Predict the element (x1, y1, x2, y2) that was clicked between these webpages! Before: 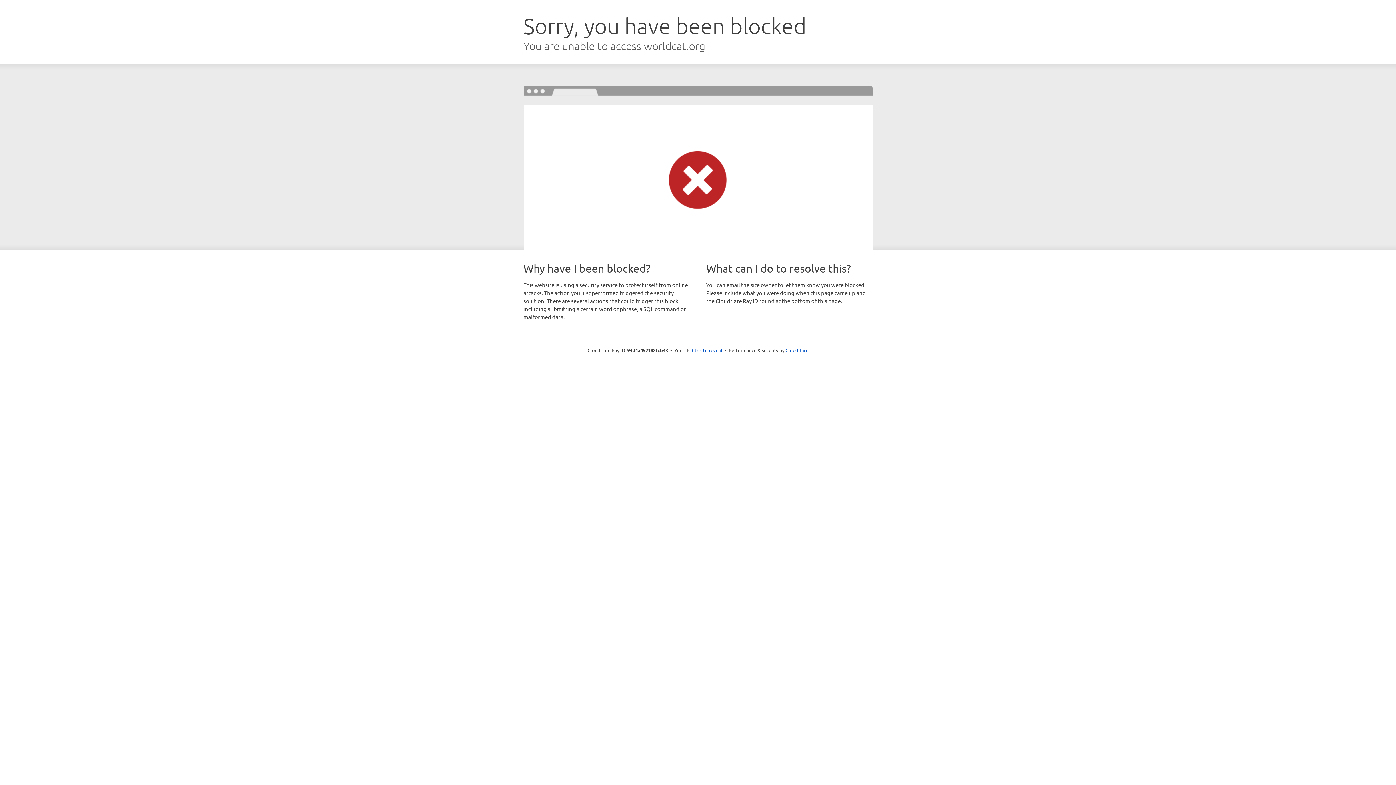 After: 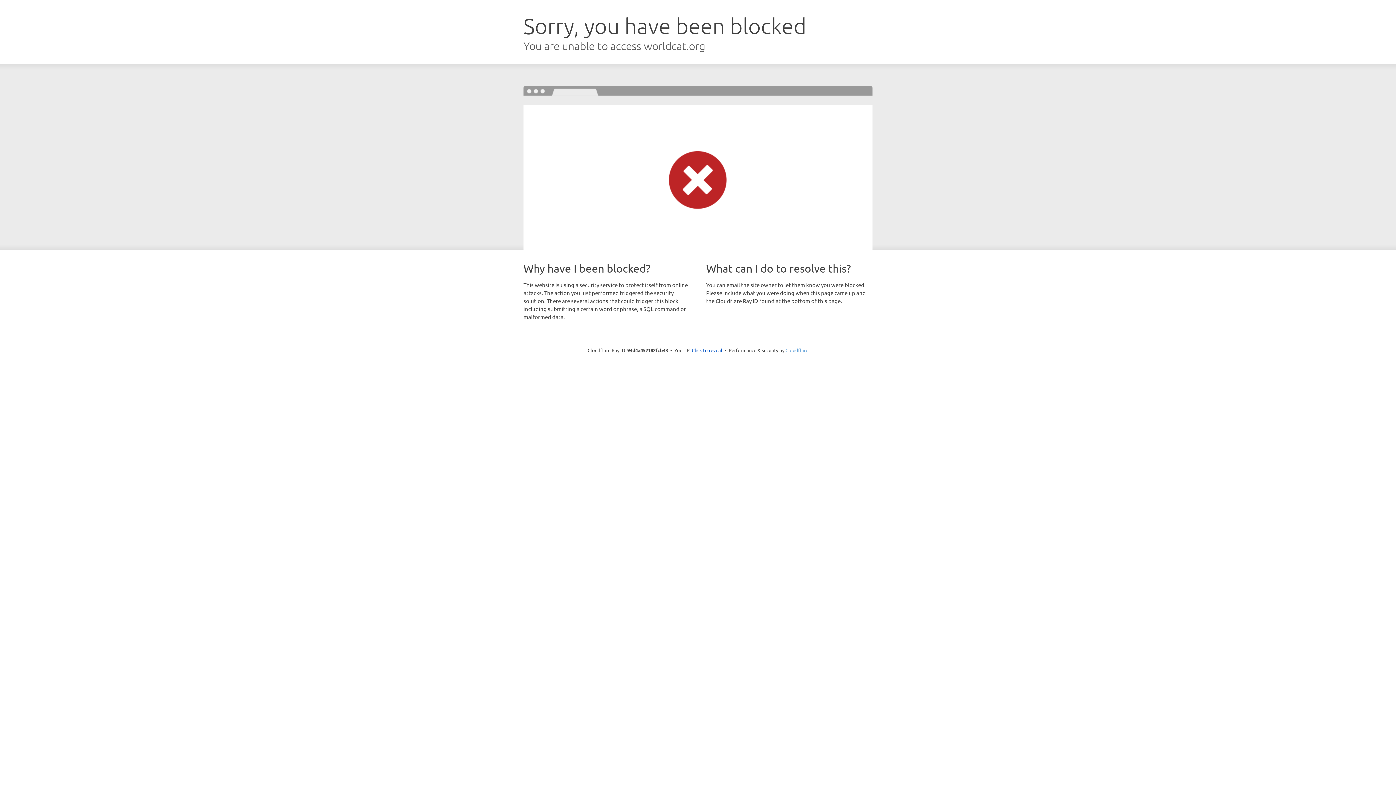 Action: bbox: (785, 347, 808, 353) label: Cloudflare